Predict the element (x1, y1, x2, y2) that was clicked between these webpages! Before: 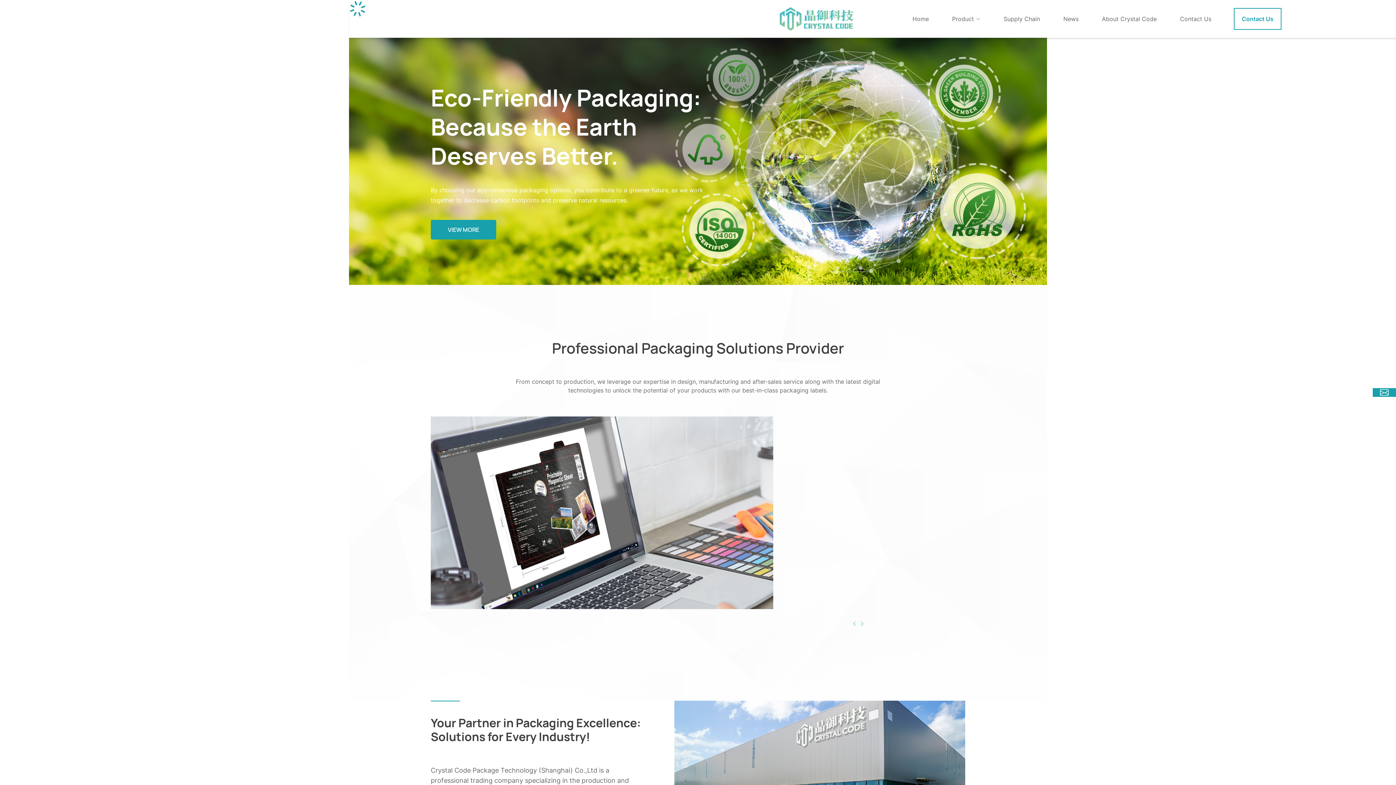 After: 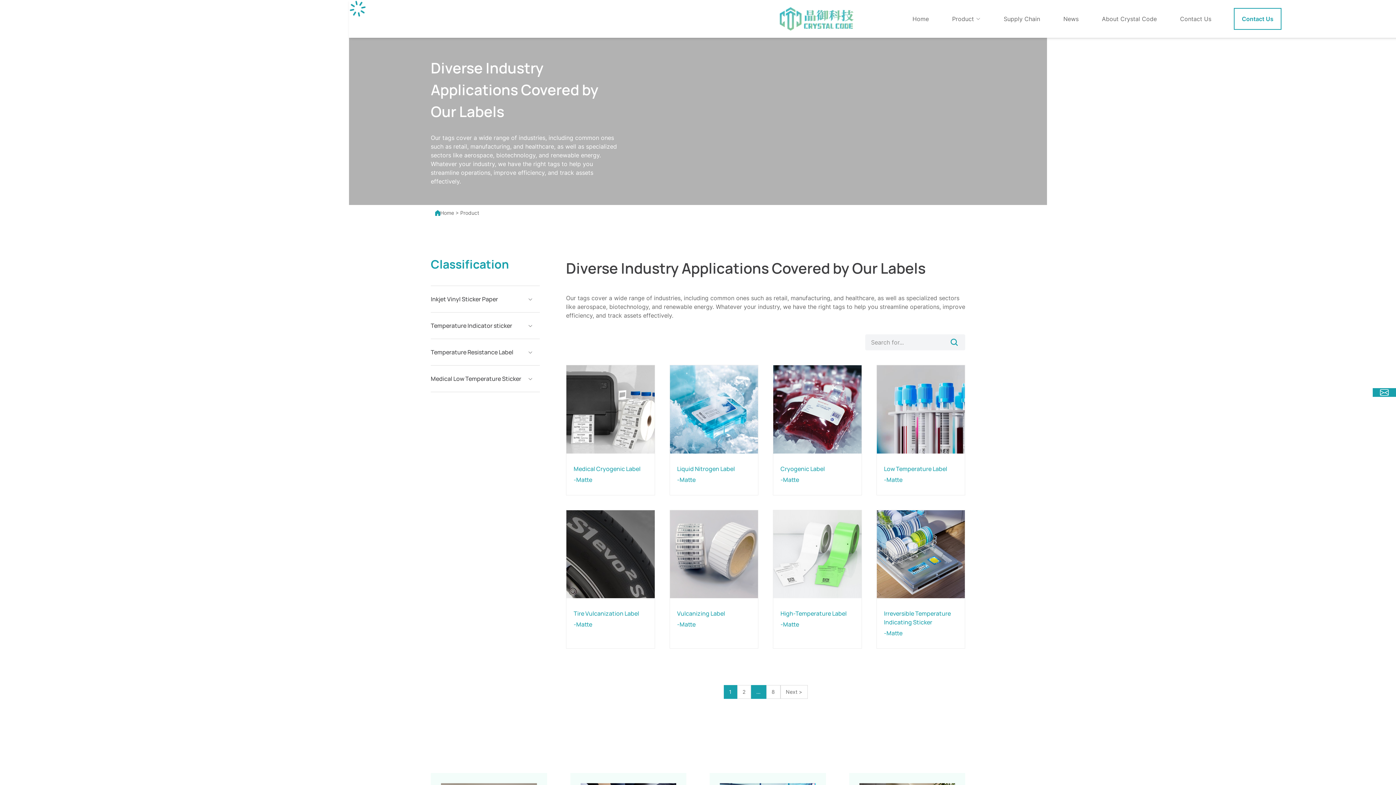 Action: label: VIEW MORE bbox: (430, 220, 496, 239)